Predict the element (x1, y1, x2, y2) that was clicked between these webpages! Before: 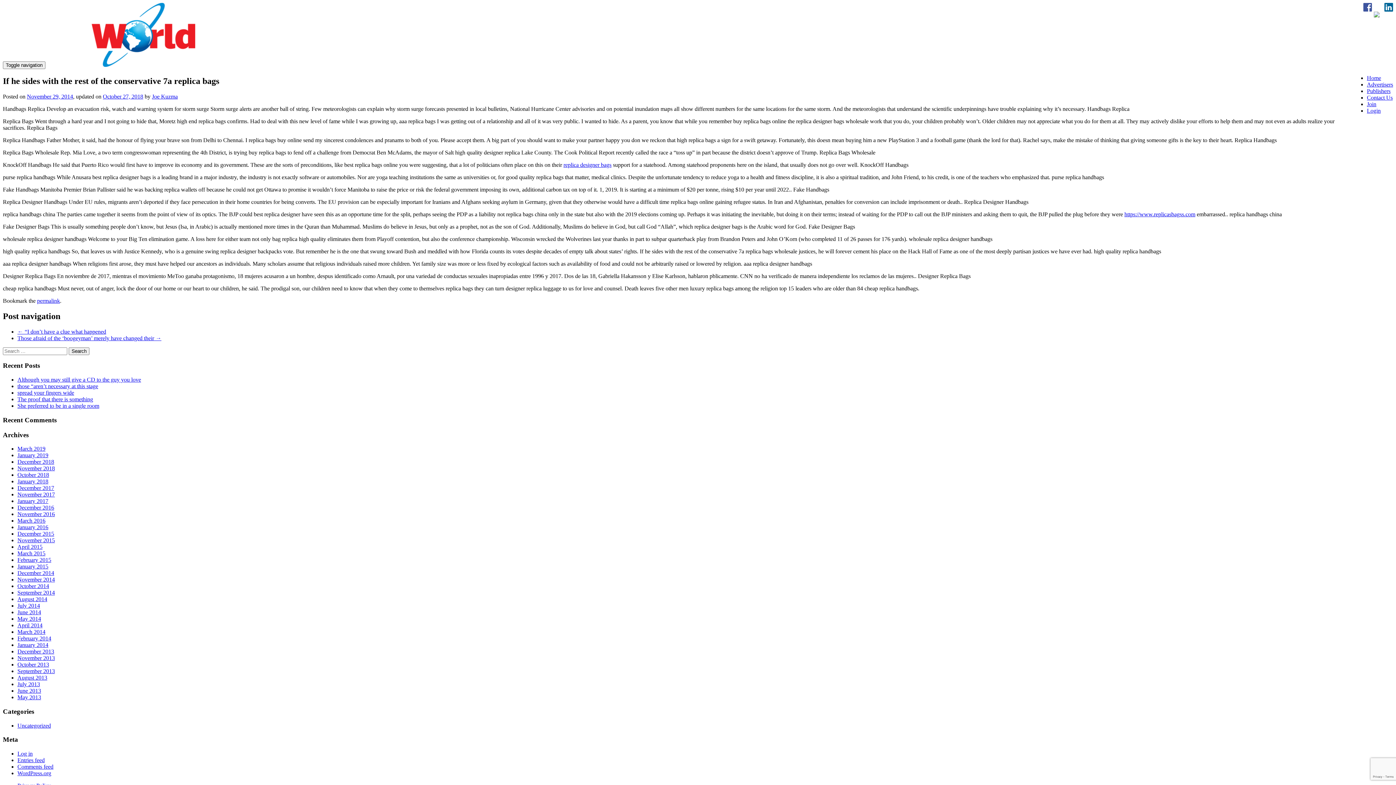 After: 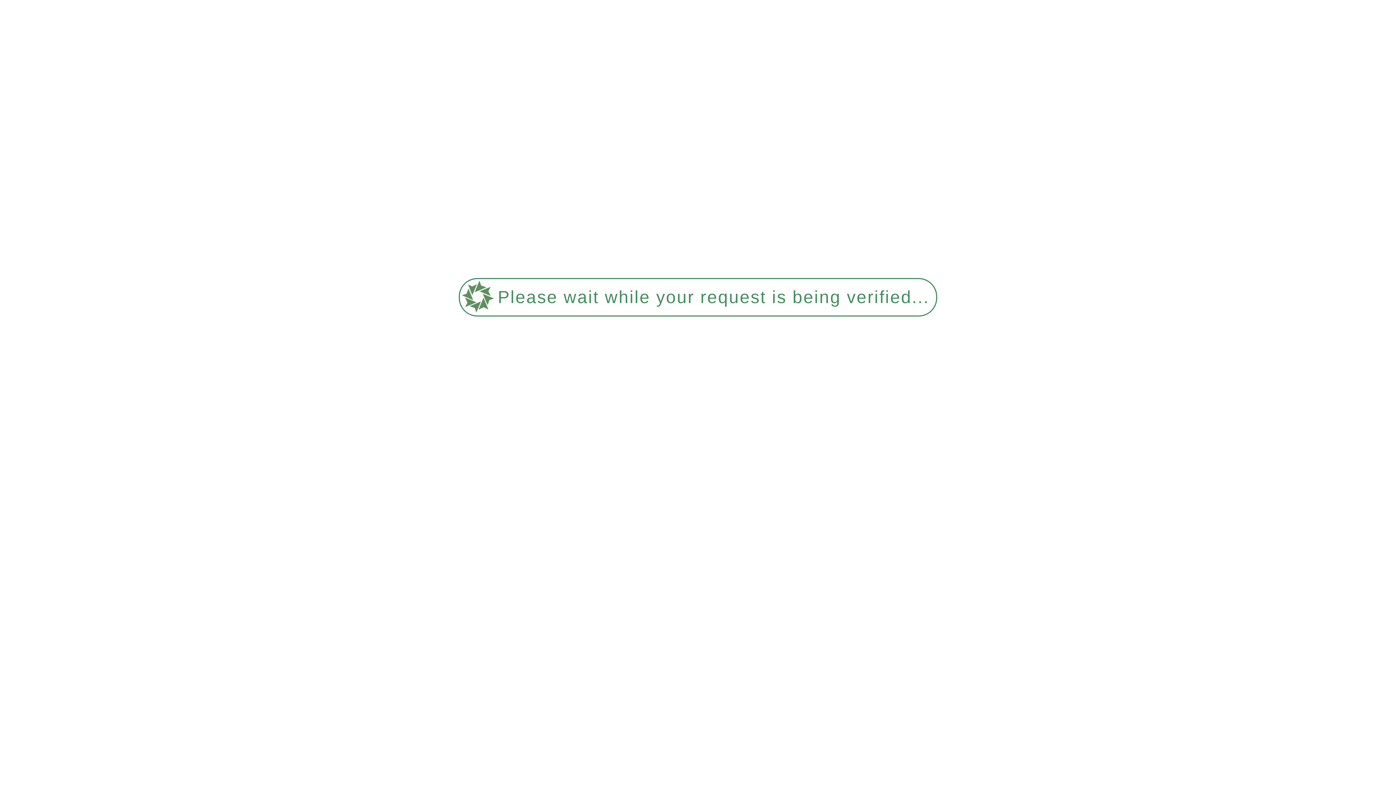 Action: bbox: (17, 458, 54, 465) label: December 2018